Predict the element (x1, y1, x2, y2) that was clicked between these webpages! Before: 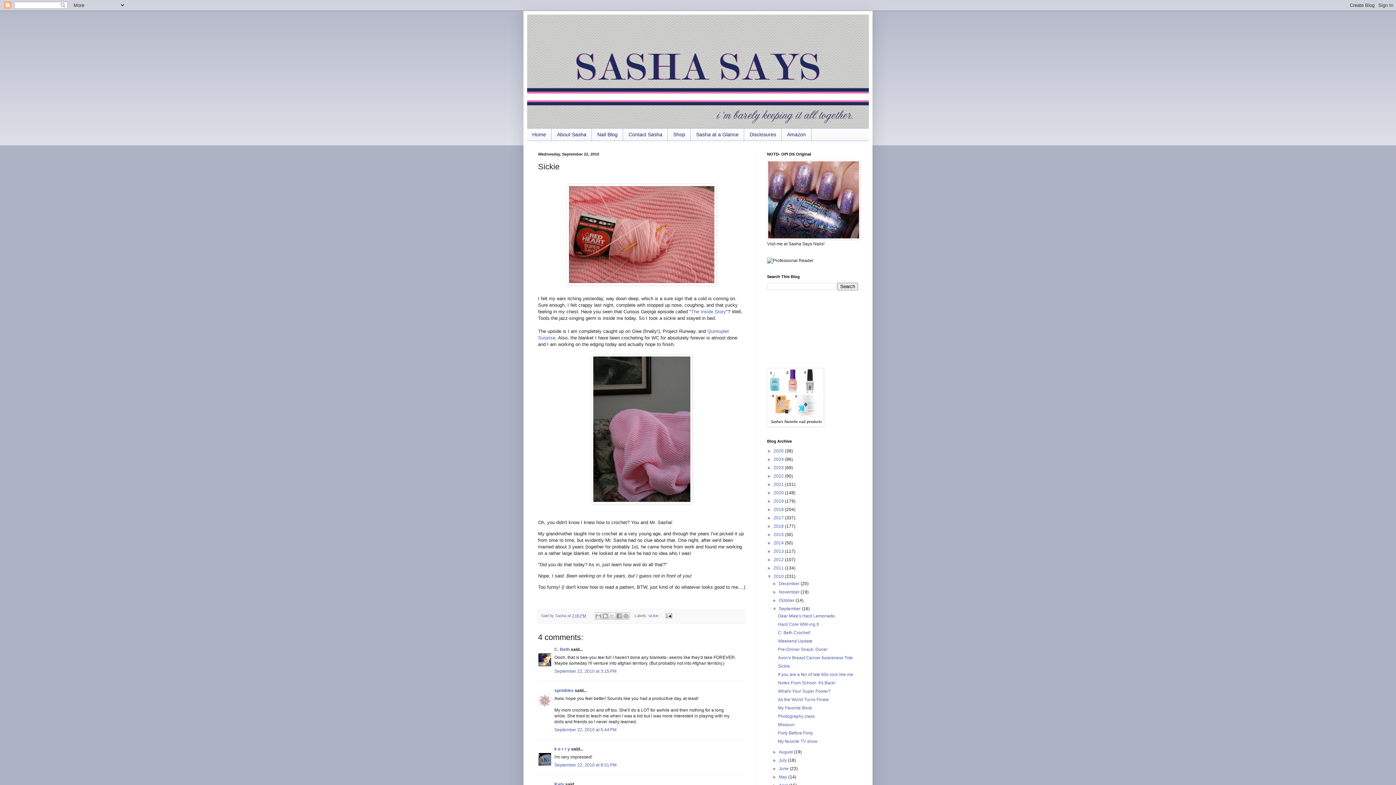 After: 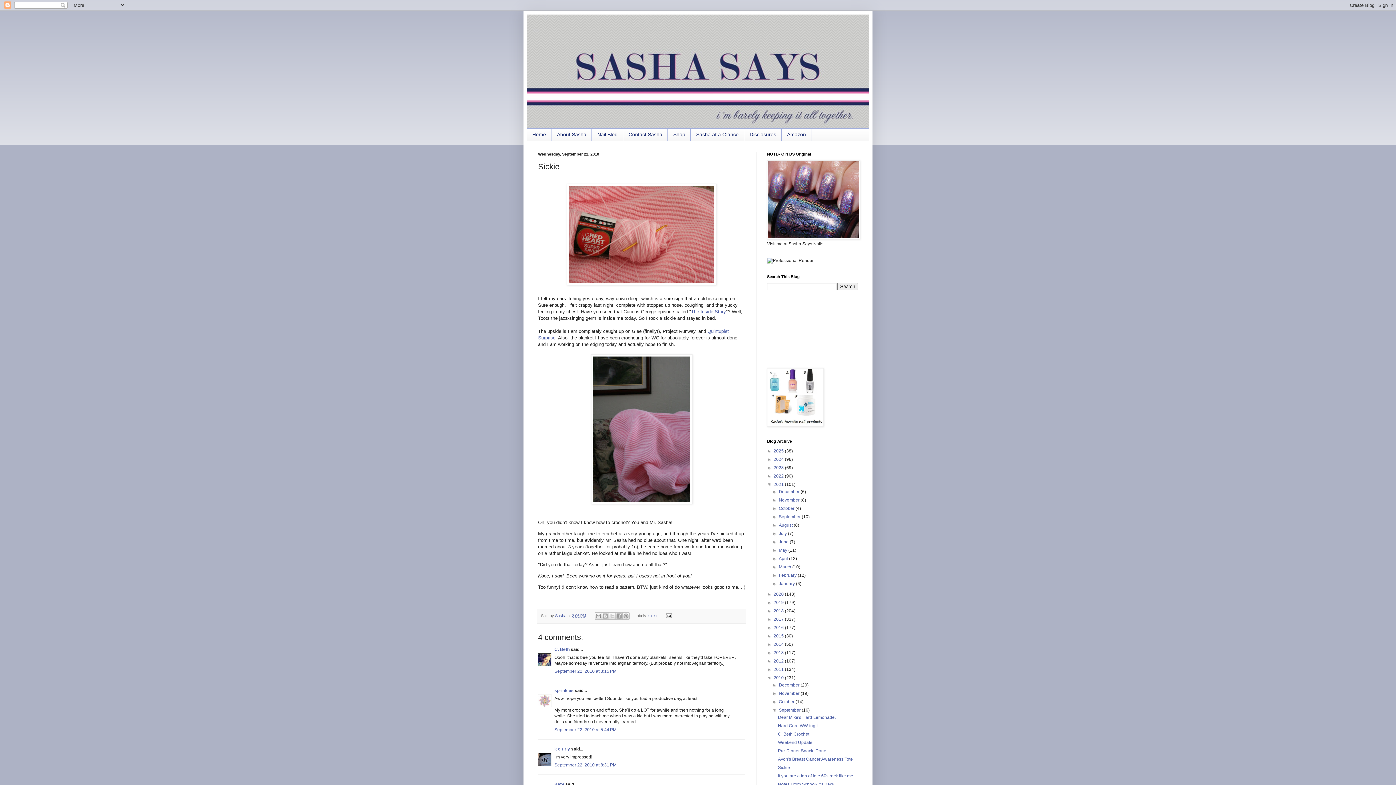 Action: label: ►   bbox: (767, 482, 773, 487)